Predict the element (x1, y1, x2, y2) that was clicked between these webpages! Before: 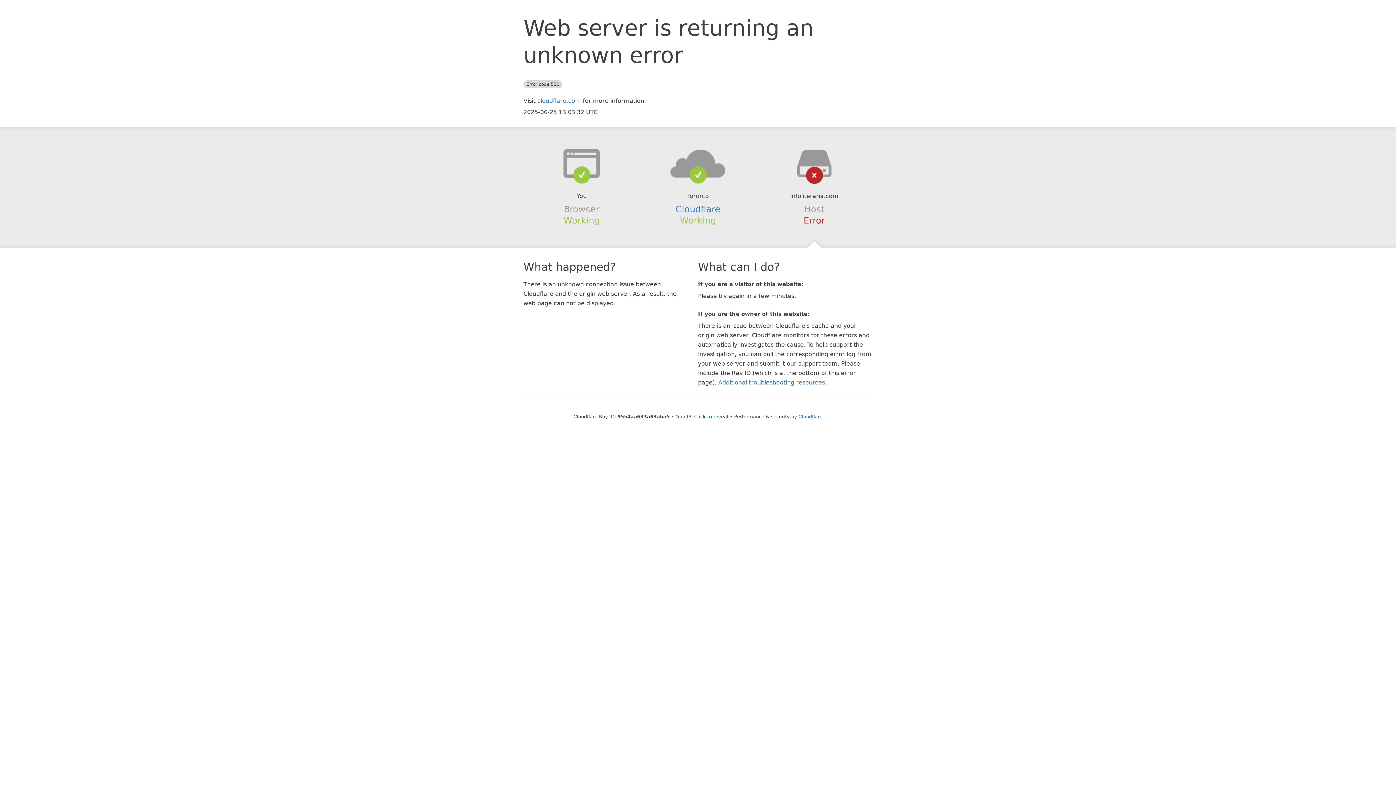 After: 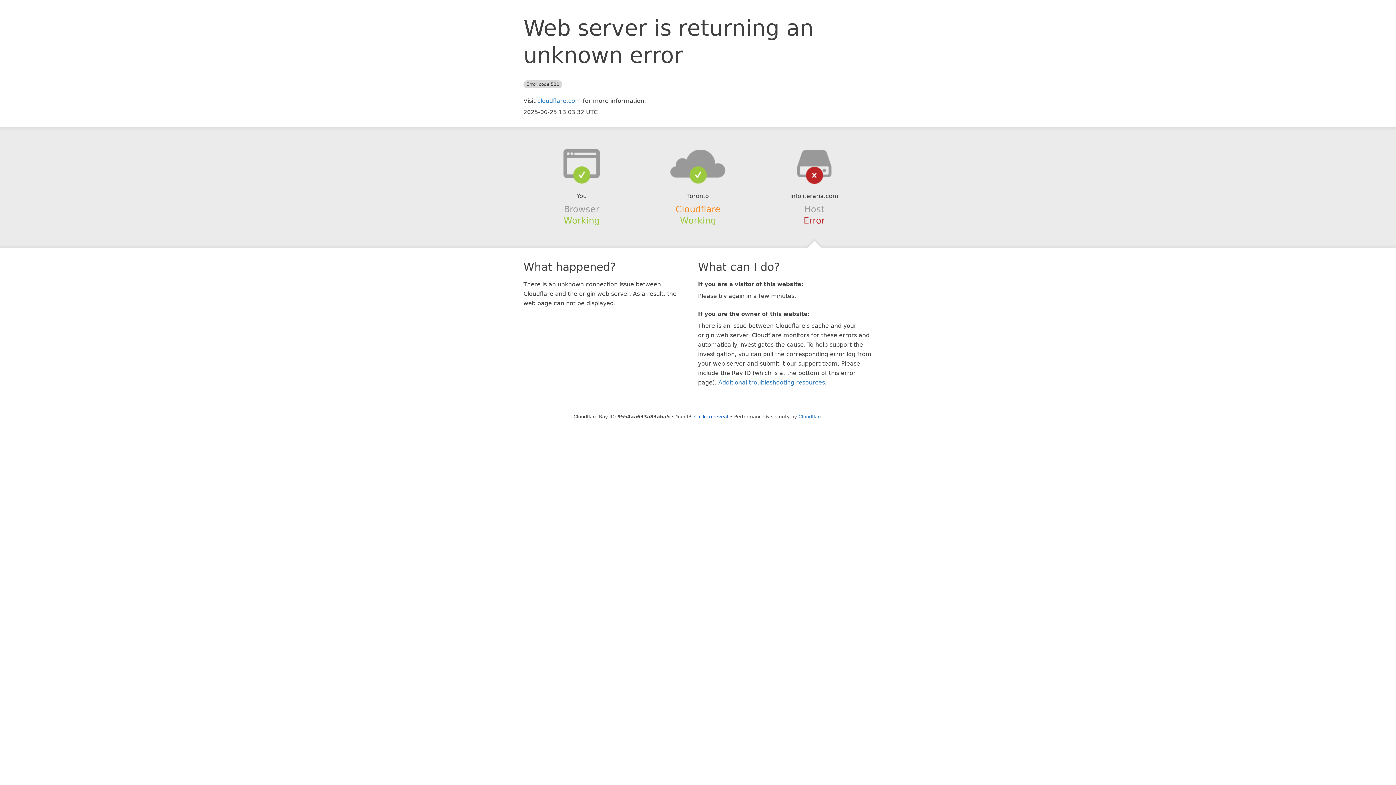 Action: bbox: (675, 204, 720, 214) label: Cloudflare